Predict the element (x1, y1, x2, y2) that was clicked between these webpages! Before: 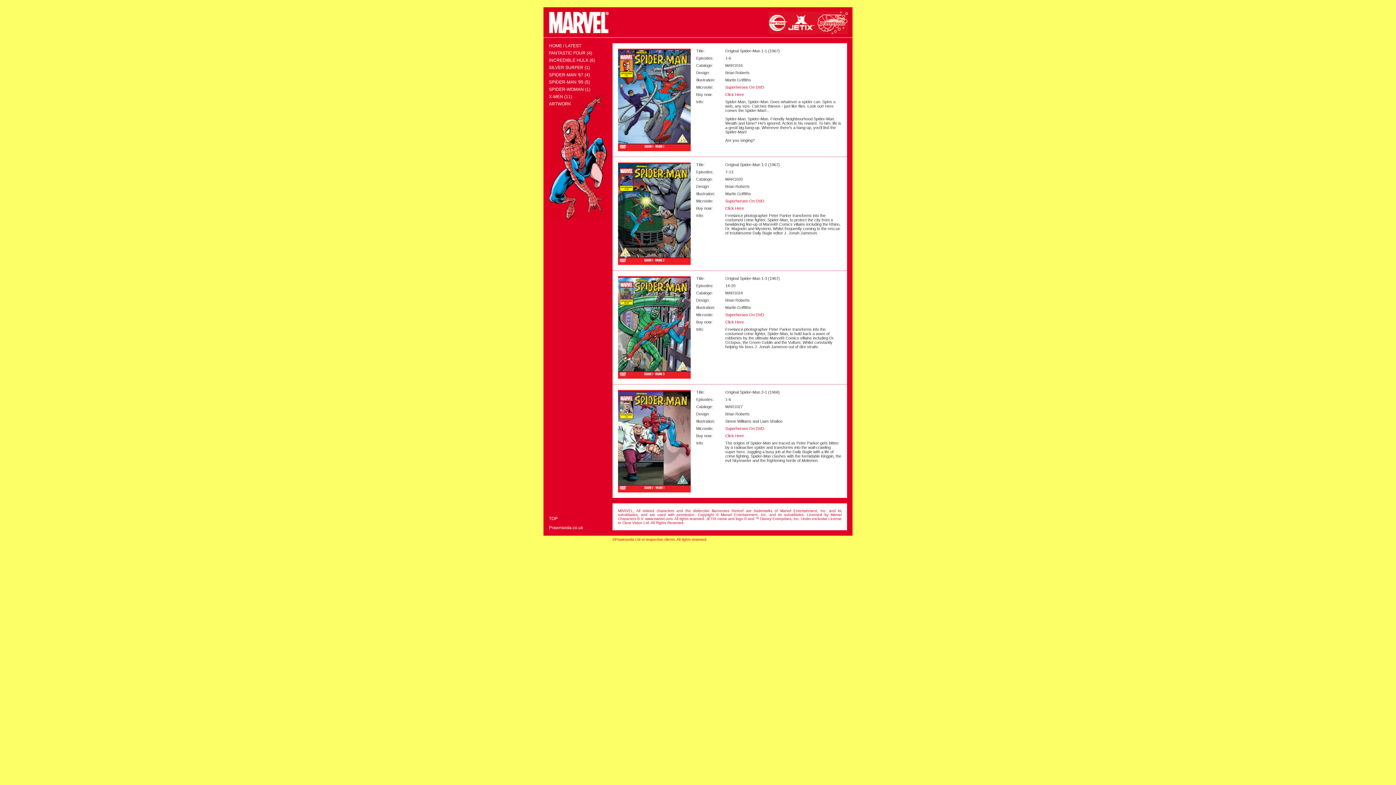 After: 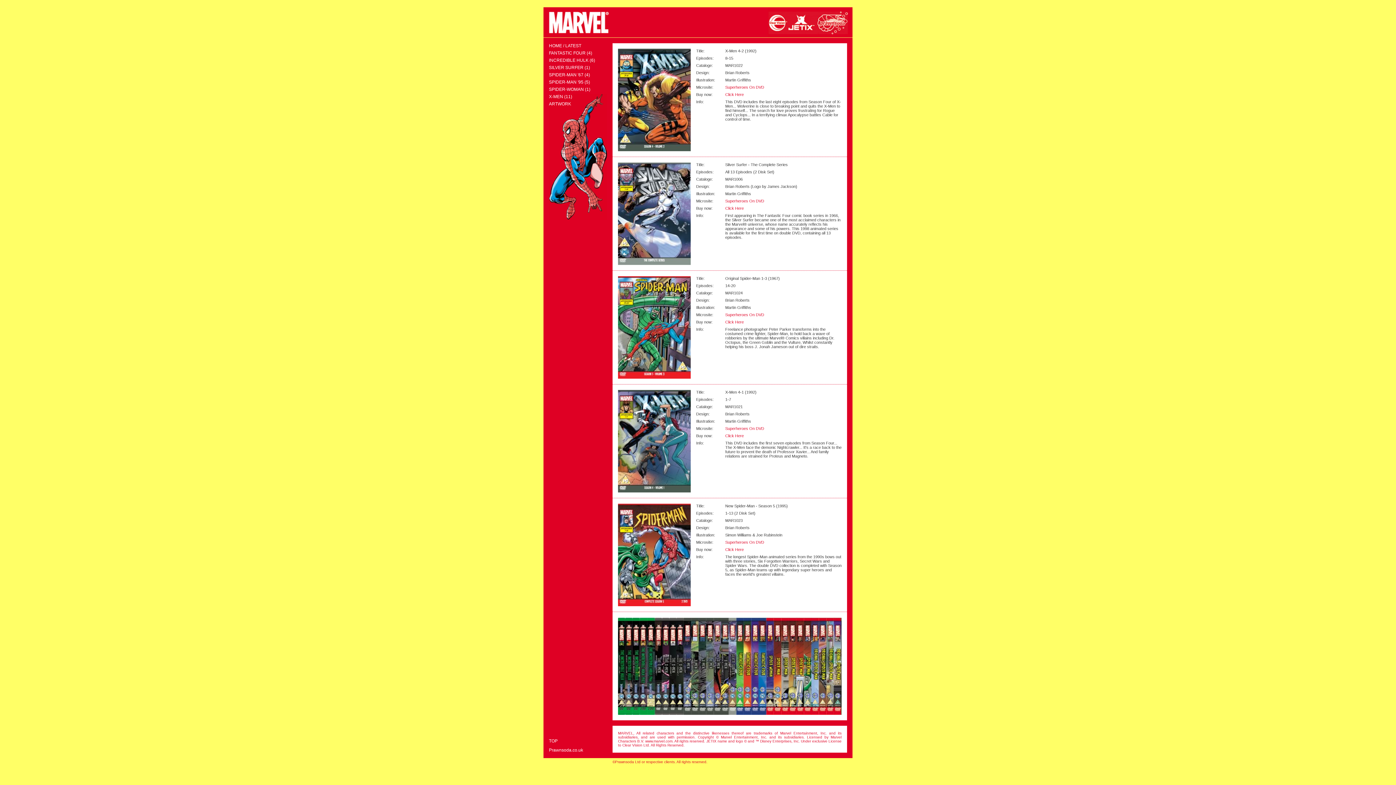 Action: bbox: (543, 34, 610, 38)